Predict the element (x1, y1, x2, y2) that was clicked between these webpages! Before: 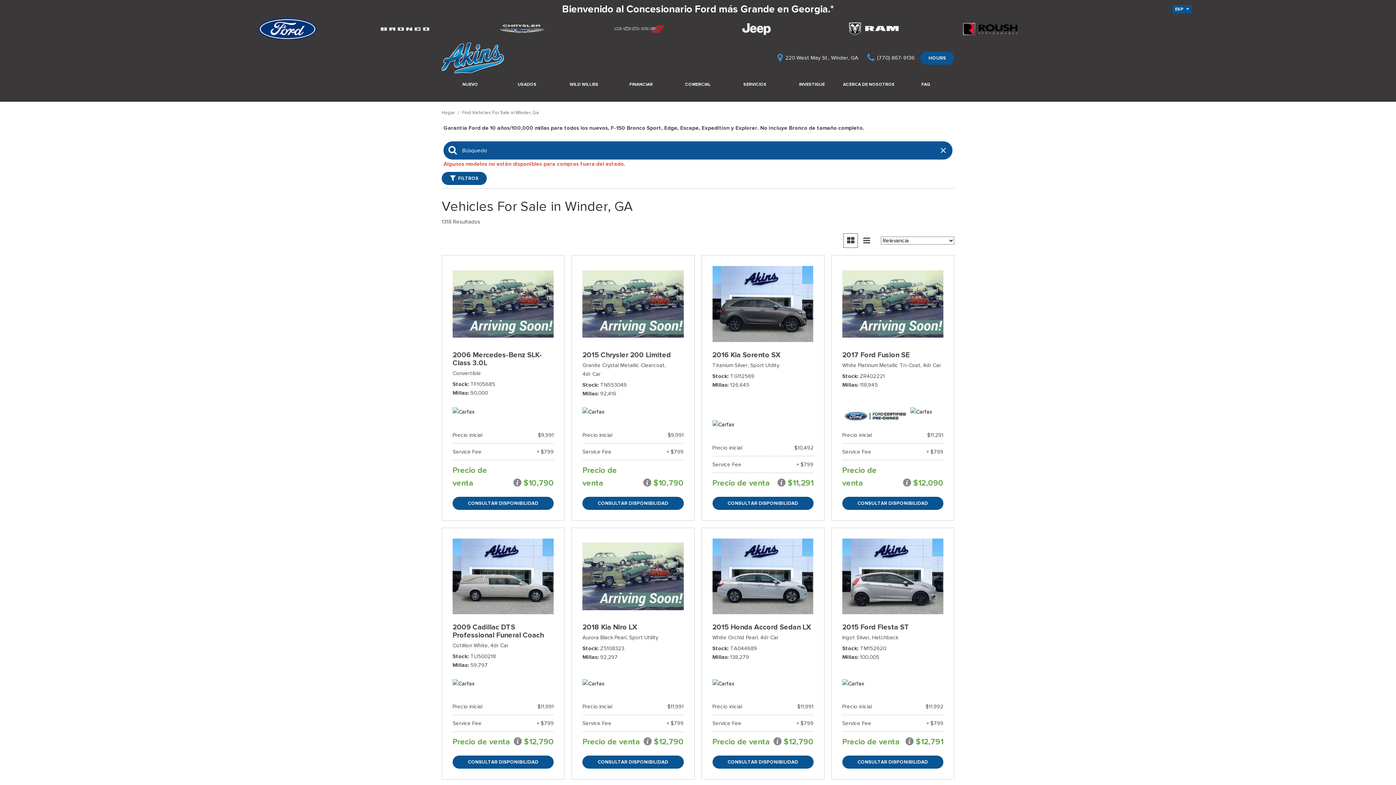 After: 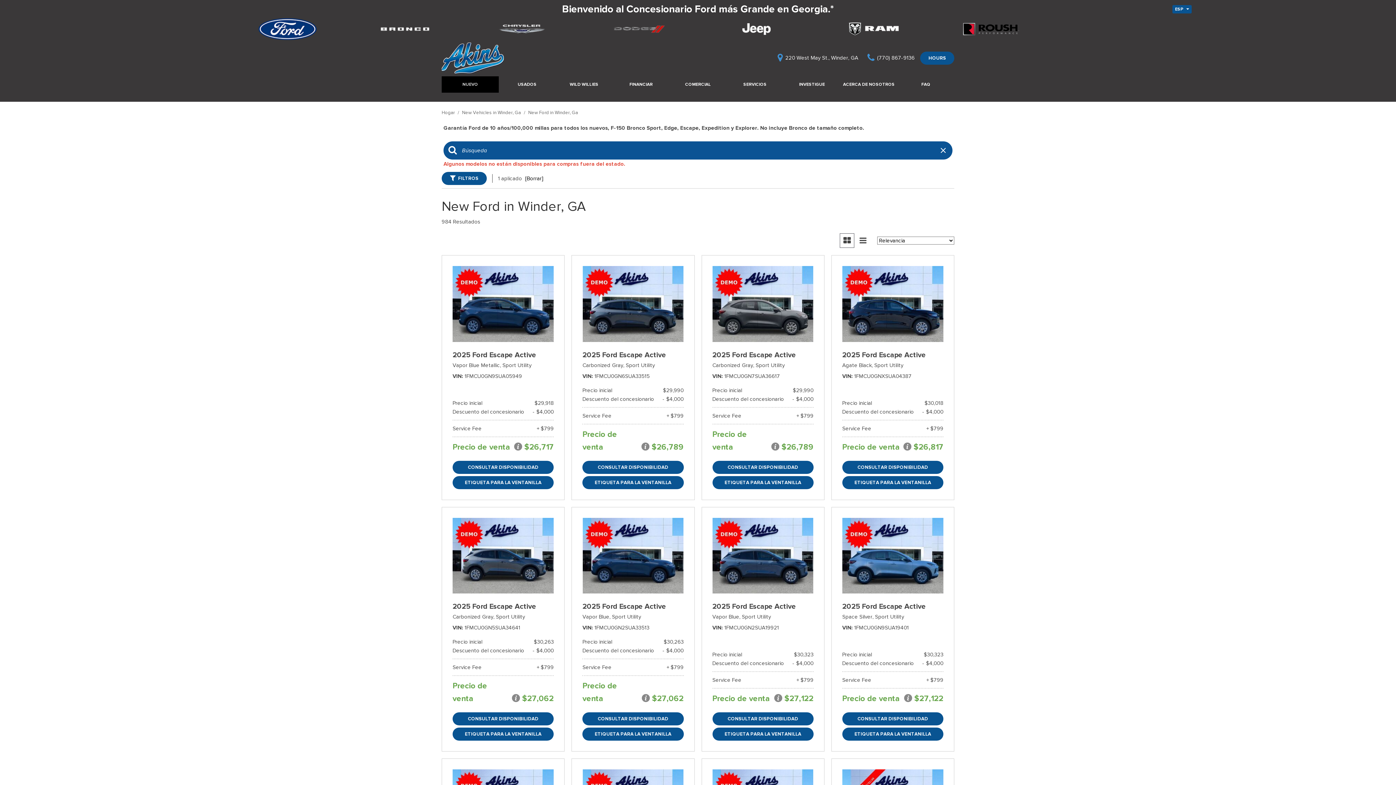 Action: bbox: (234, 18, 340, 40)